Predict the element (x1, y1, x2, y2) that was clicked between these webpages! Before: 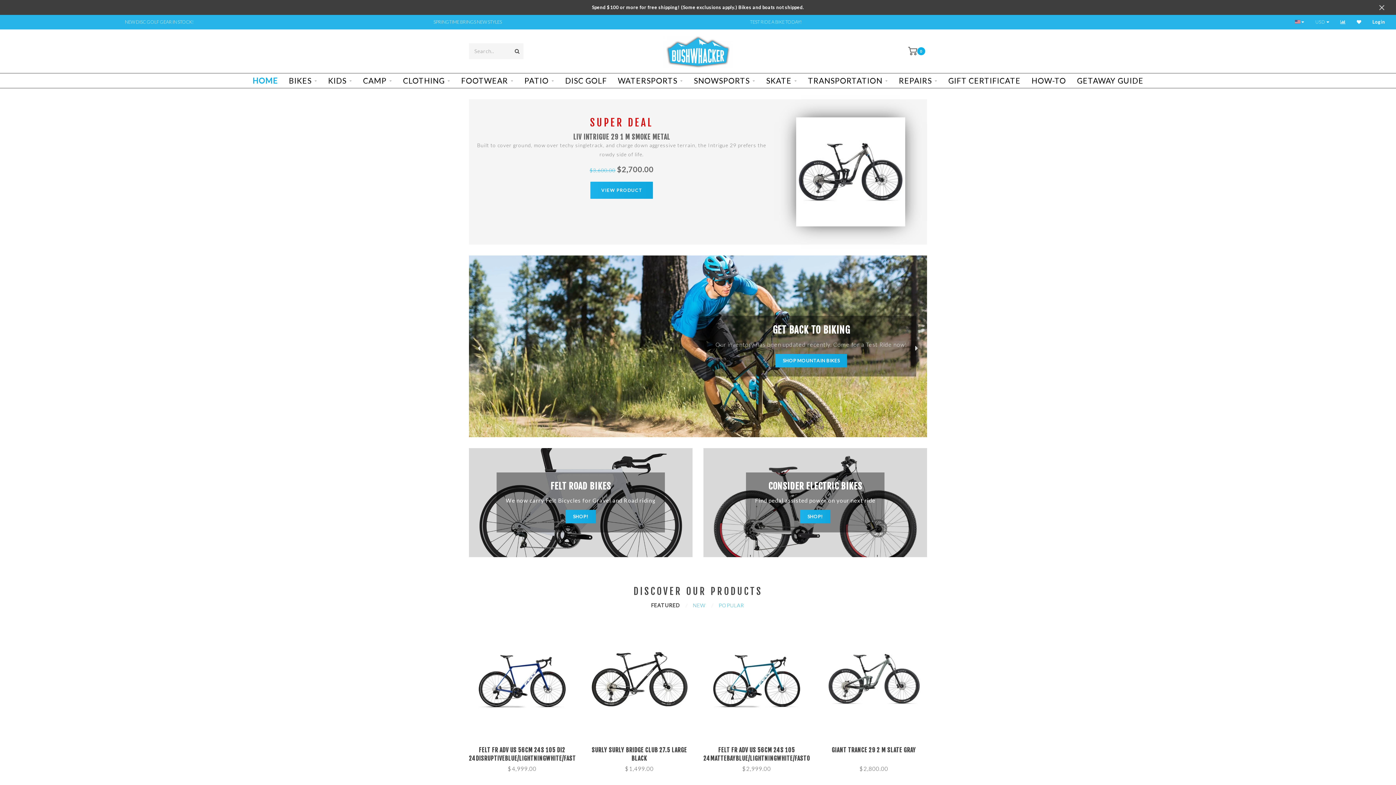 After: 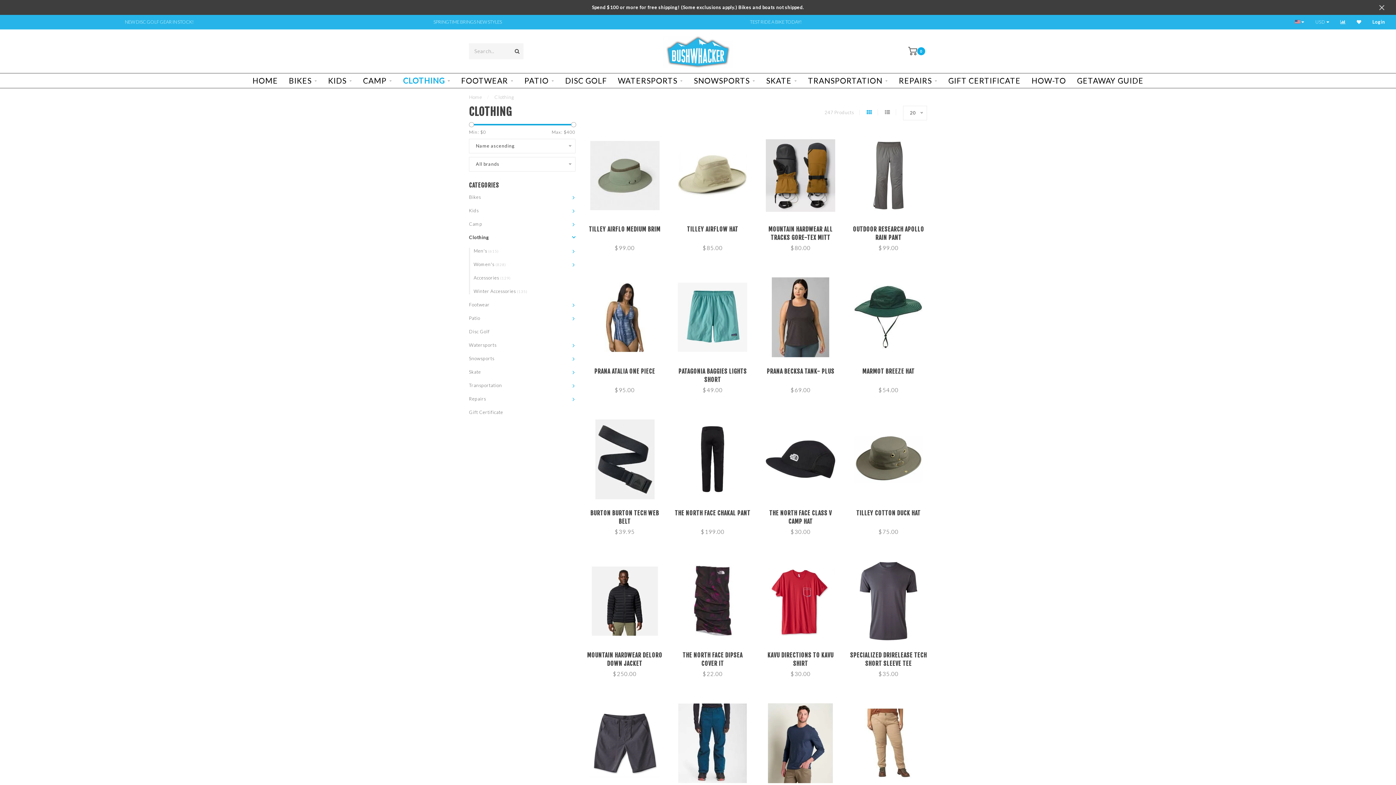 Action: label: CLOTHING bbox: (403, 73, 450, 88)